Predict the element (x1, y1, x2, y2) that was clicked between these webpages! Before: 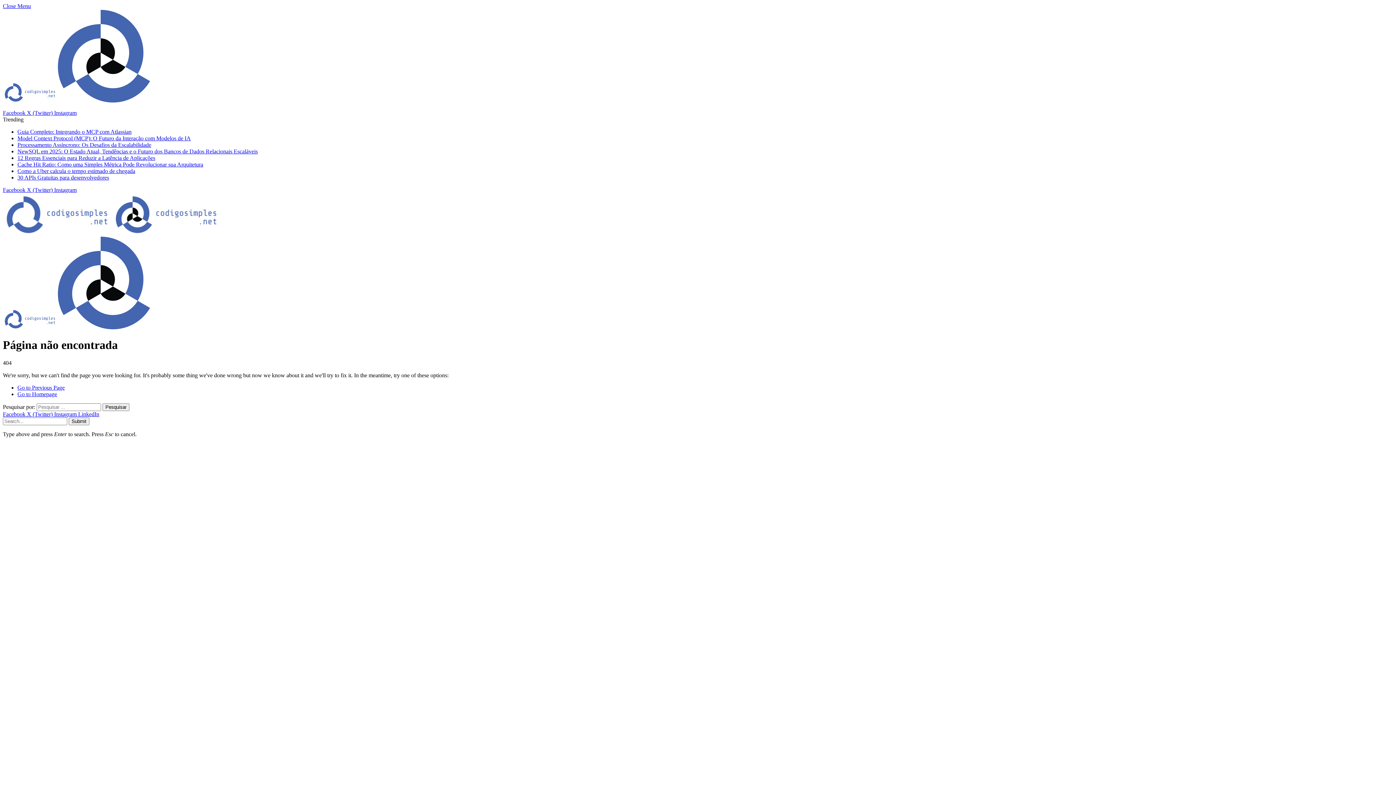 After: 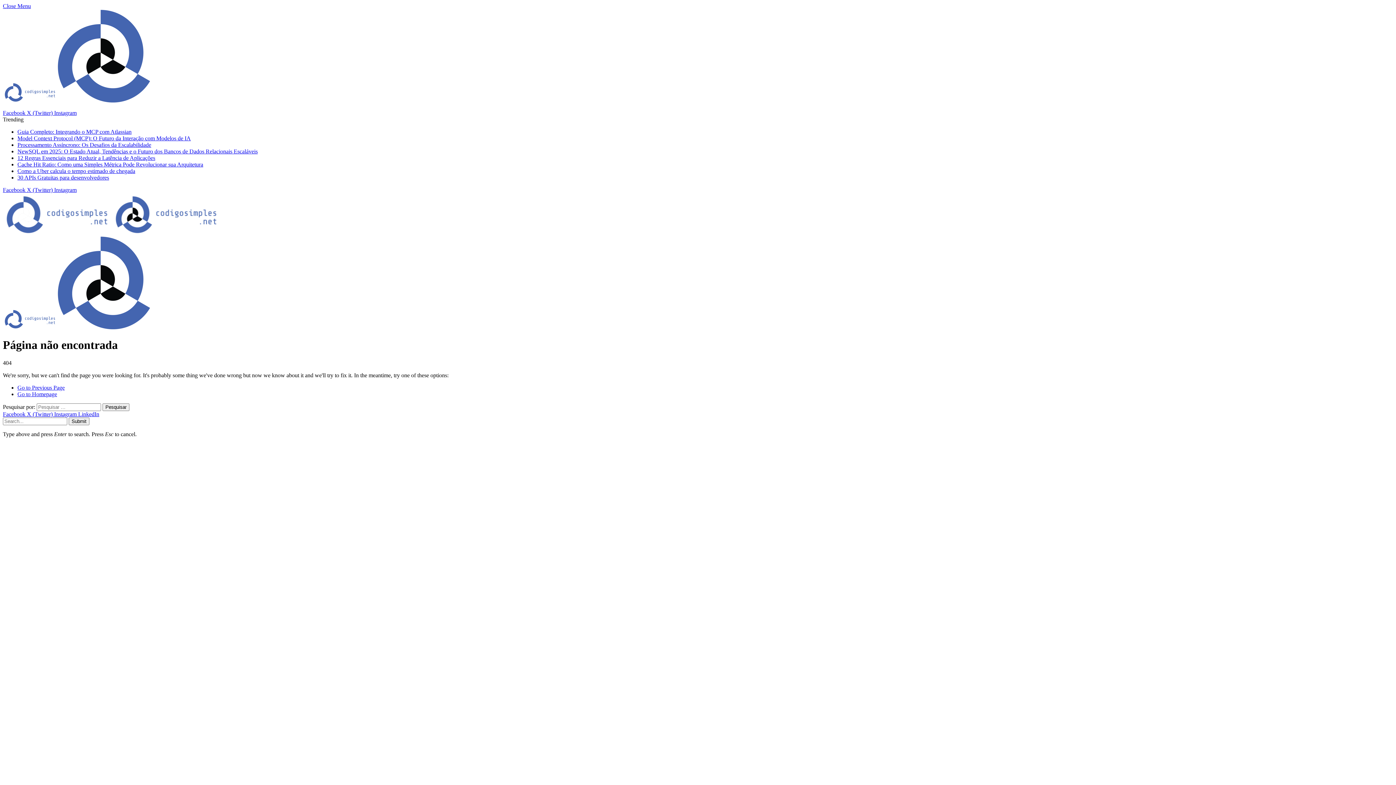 Action: label: Instagram  bbox: (54, 411, 78, 417)